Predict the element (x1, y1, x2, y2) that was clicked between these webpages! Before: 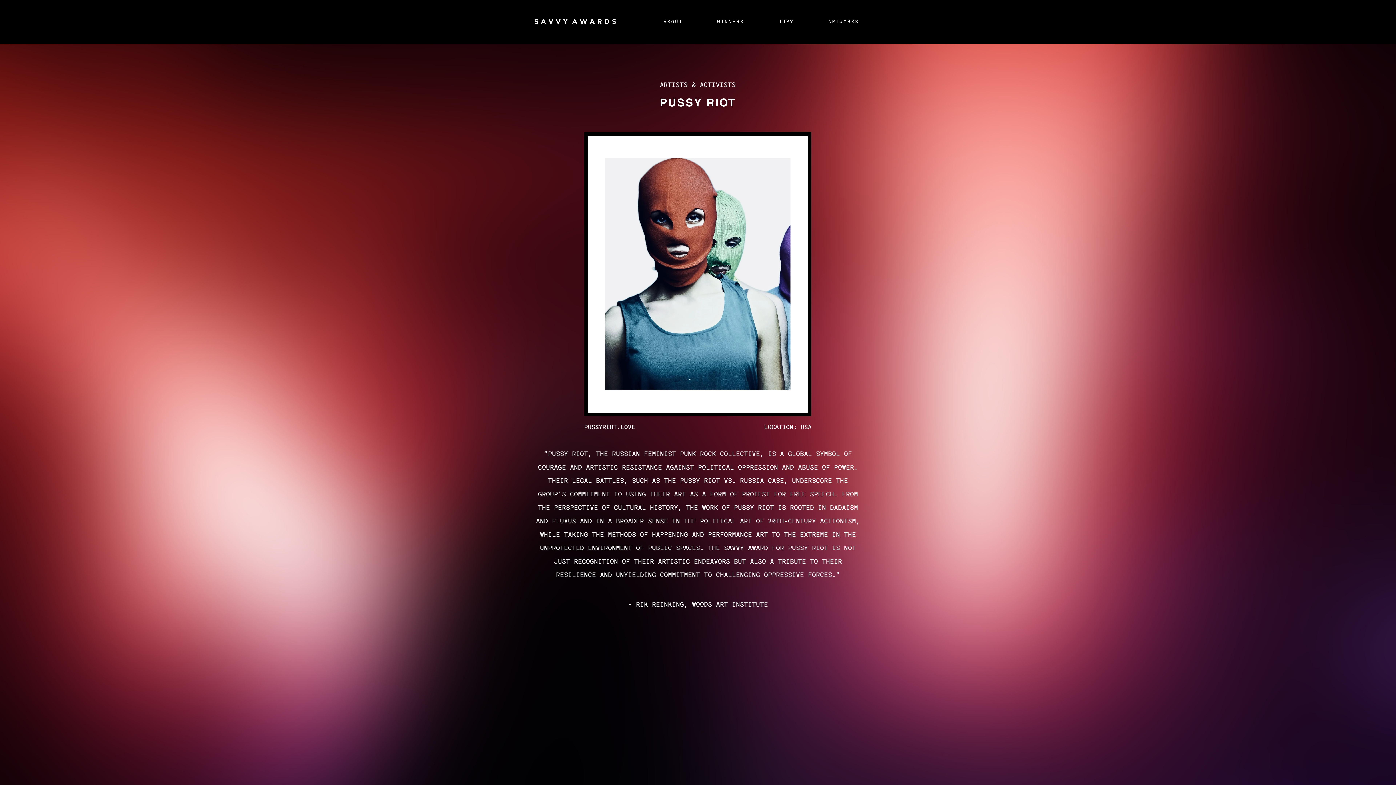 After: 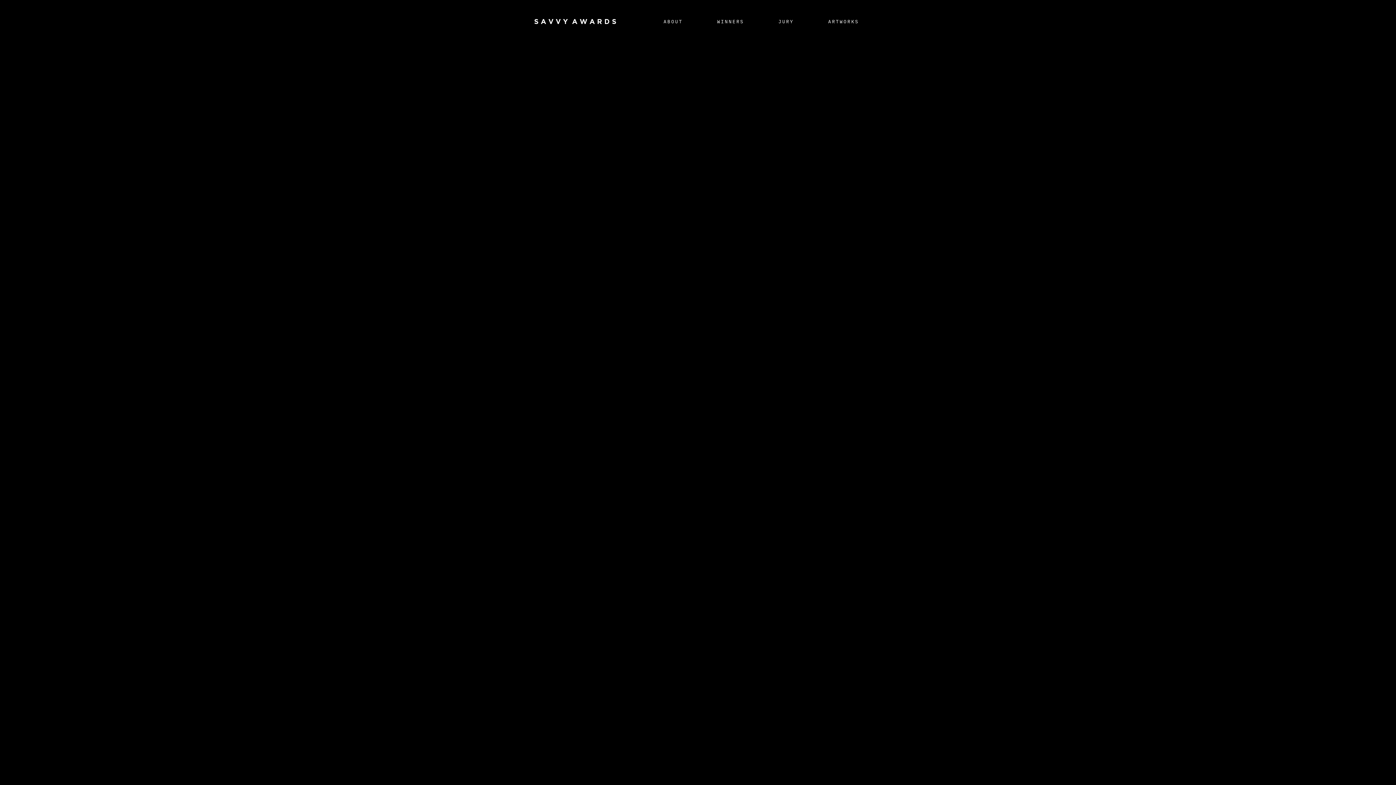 Action: label:  S A V V Y  A W A R D S bbox: (532, 17, 616, 25)